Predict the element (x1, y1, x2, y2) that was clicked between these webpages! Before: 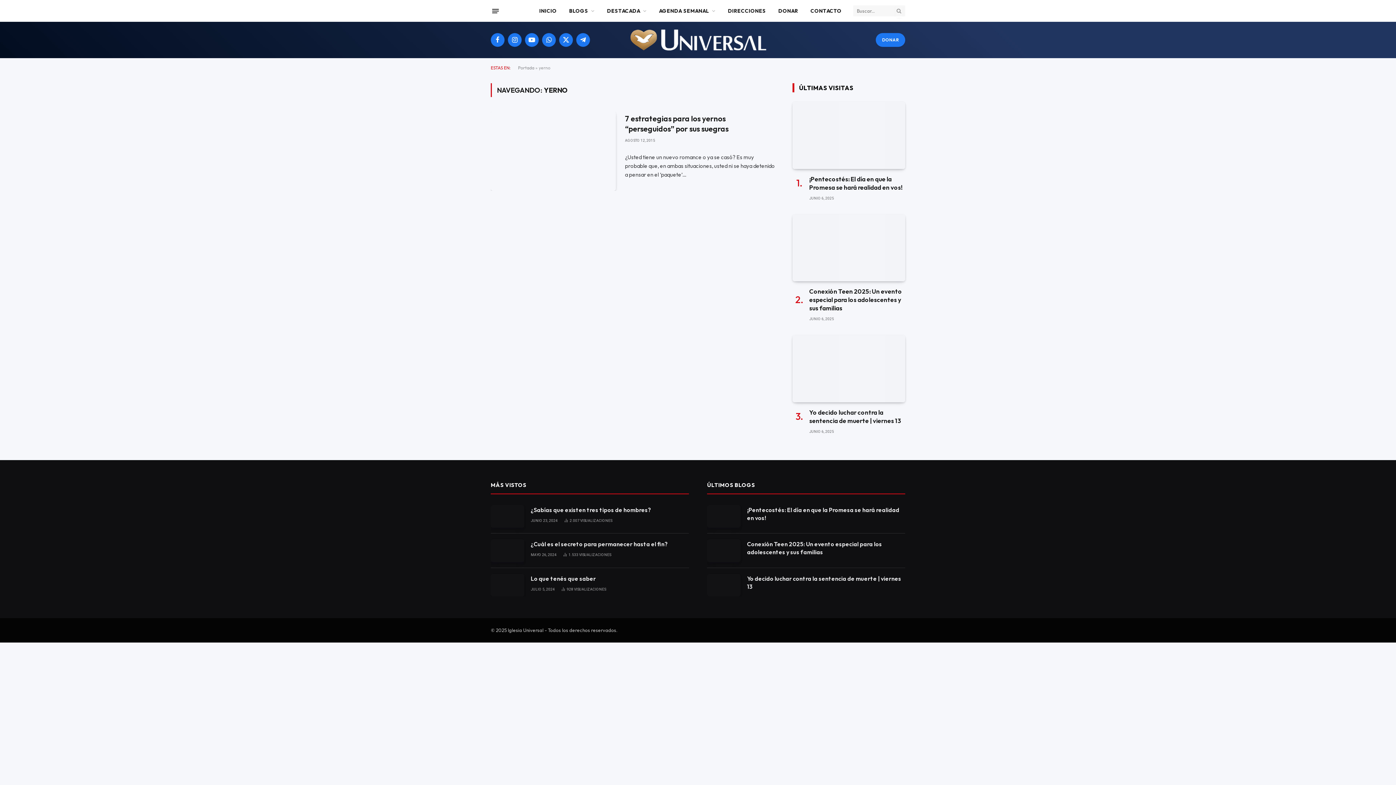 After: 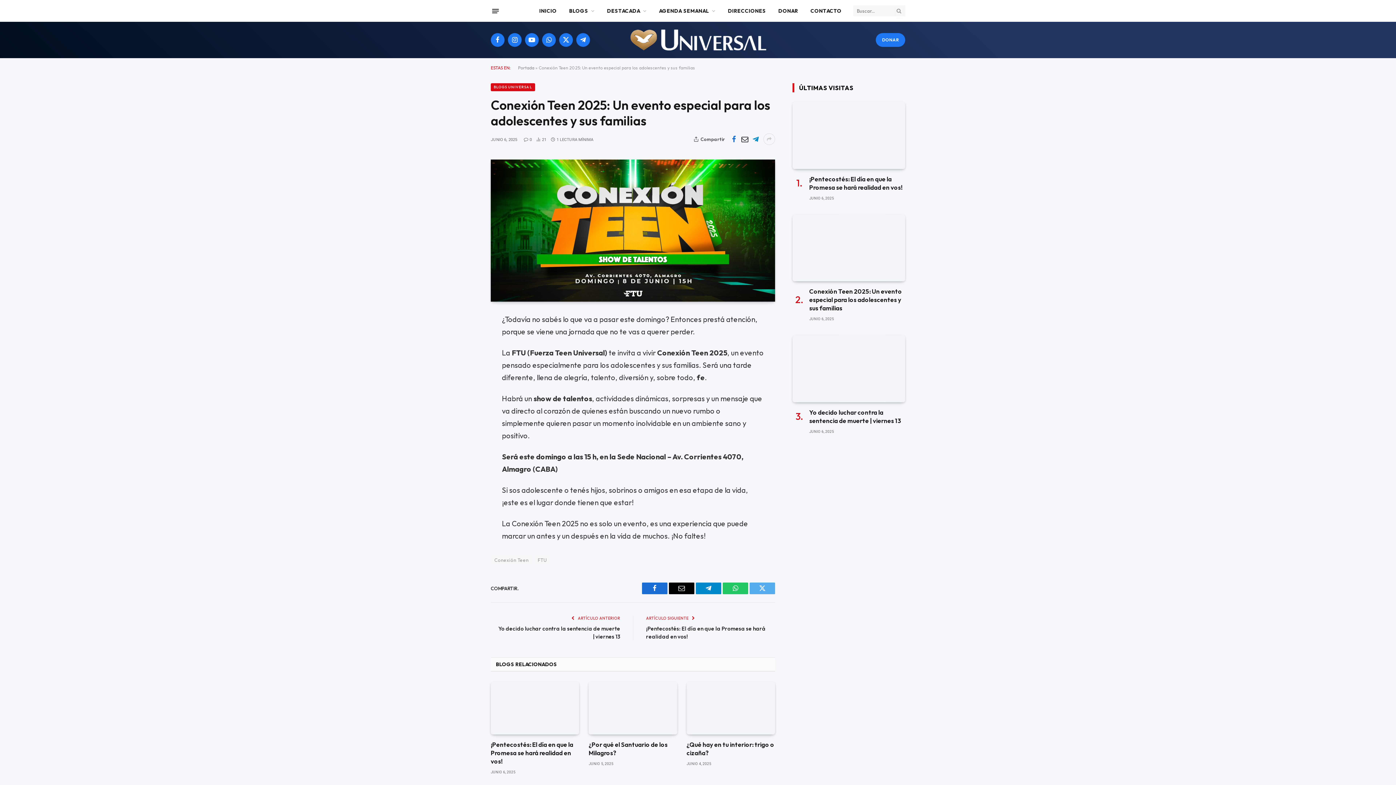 Action: bbox: (792, 214, 905, 281)